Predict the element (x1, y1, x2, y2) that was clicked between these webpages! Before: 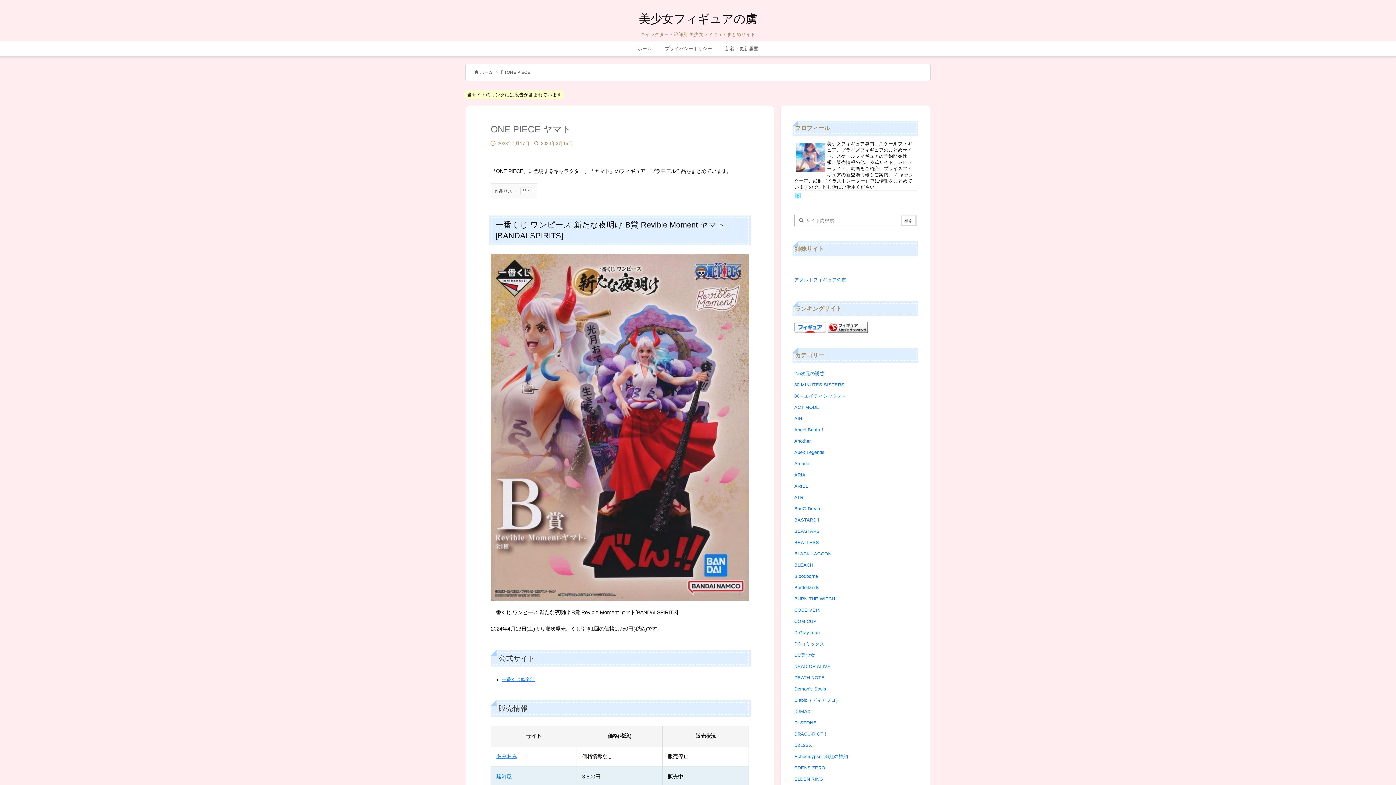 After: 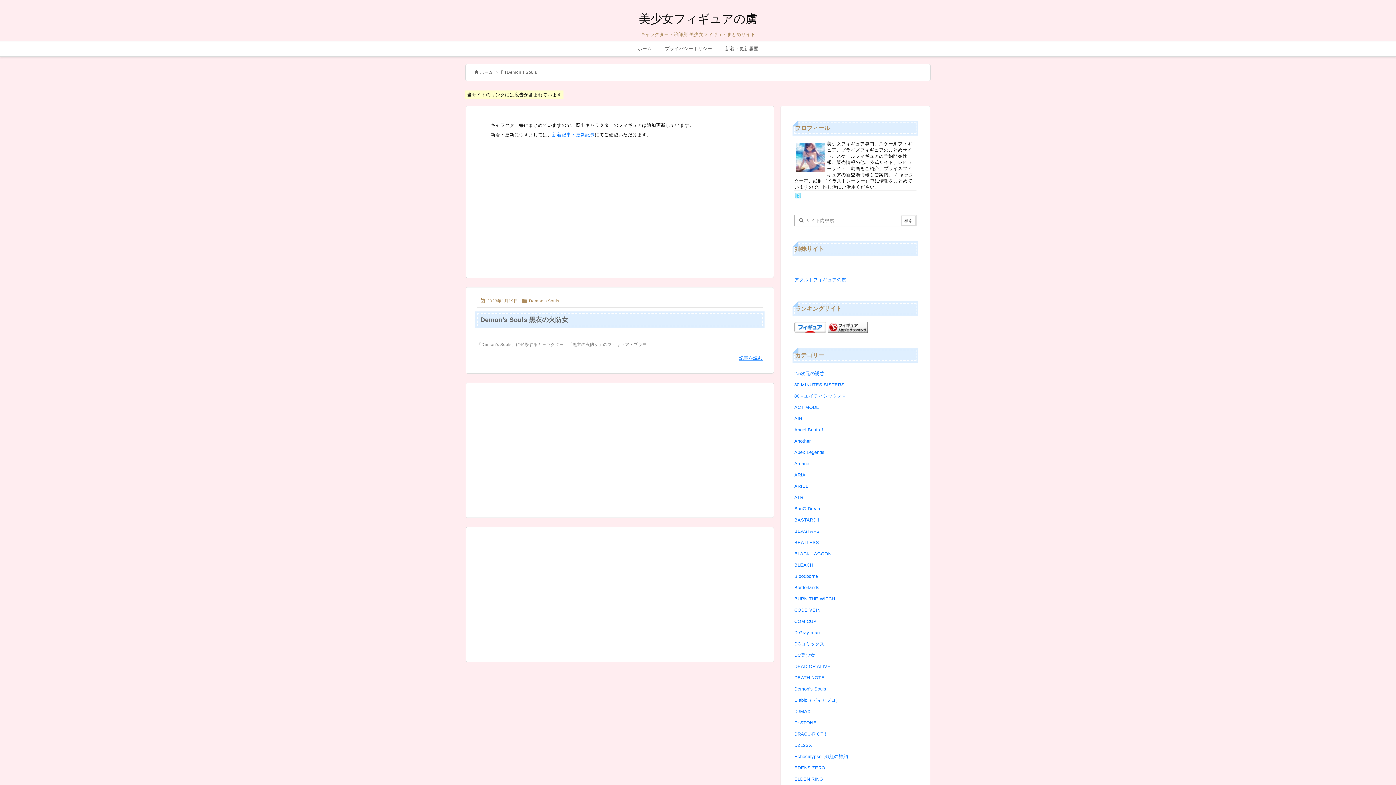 Action: label: Demon’s Souls bbox: (794, 683, 916, 695)